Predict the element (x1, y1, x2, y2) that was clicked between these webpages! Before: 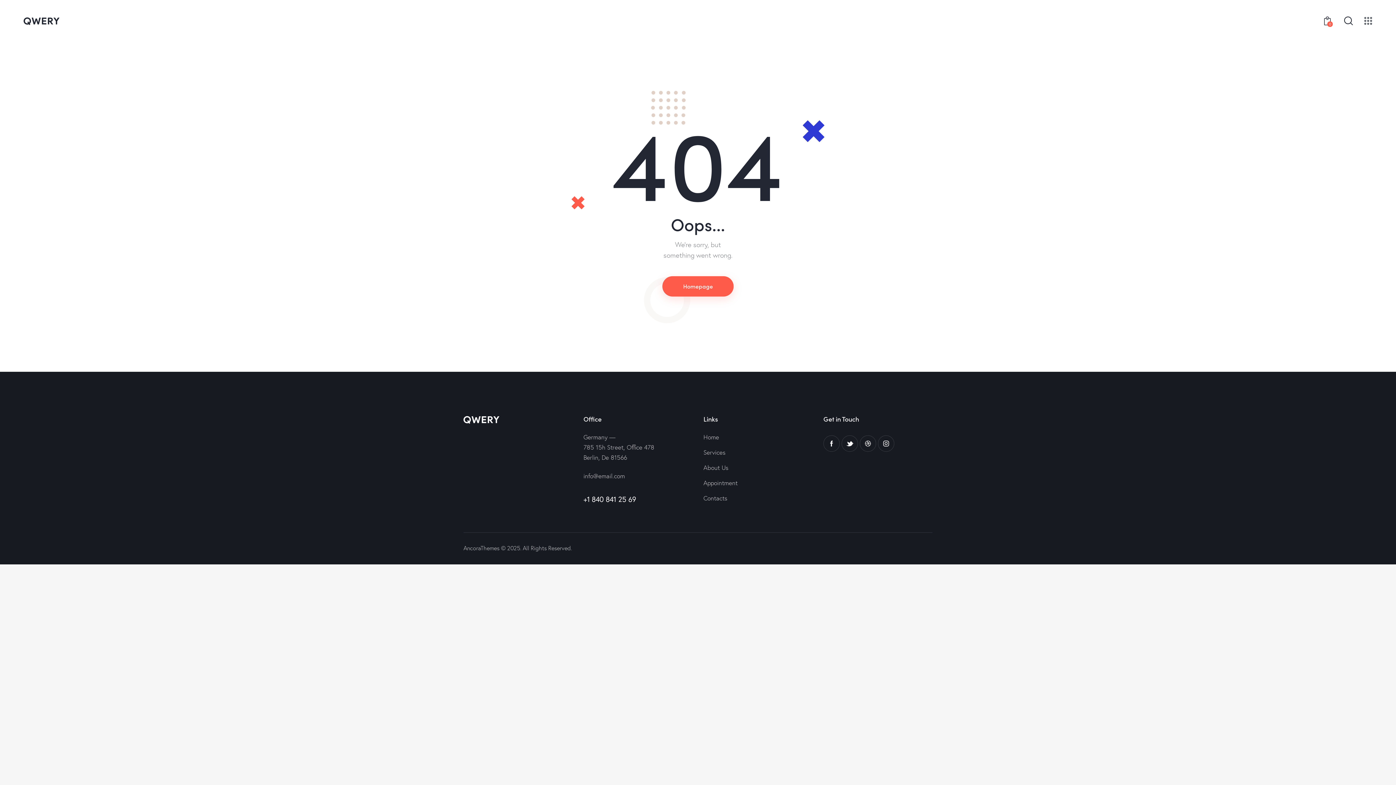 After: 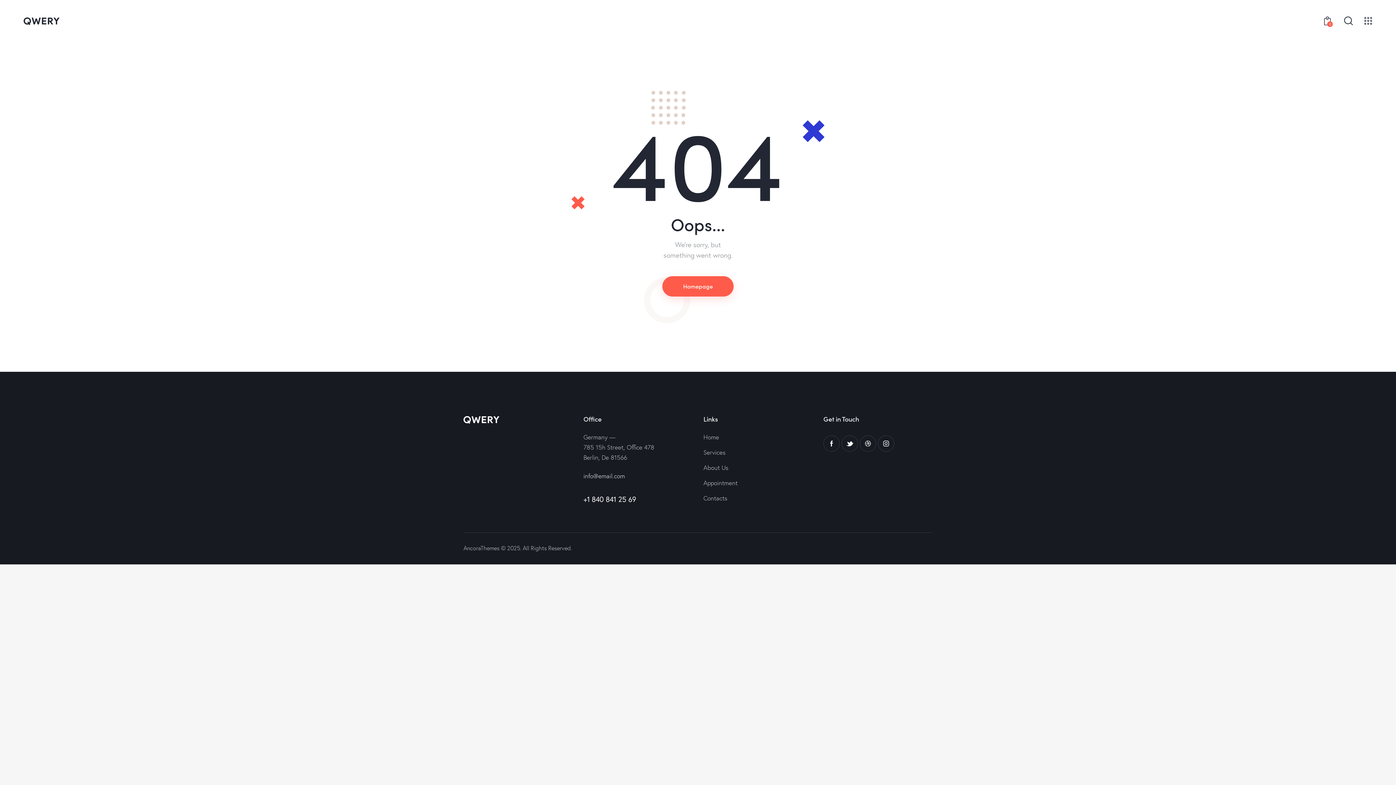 Action: bbox: (583, 472, 625, 482) label: info@email.com